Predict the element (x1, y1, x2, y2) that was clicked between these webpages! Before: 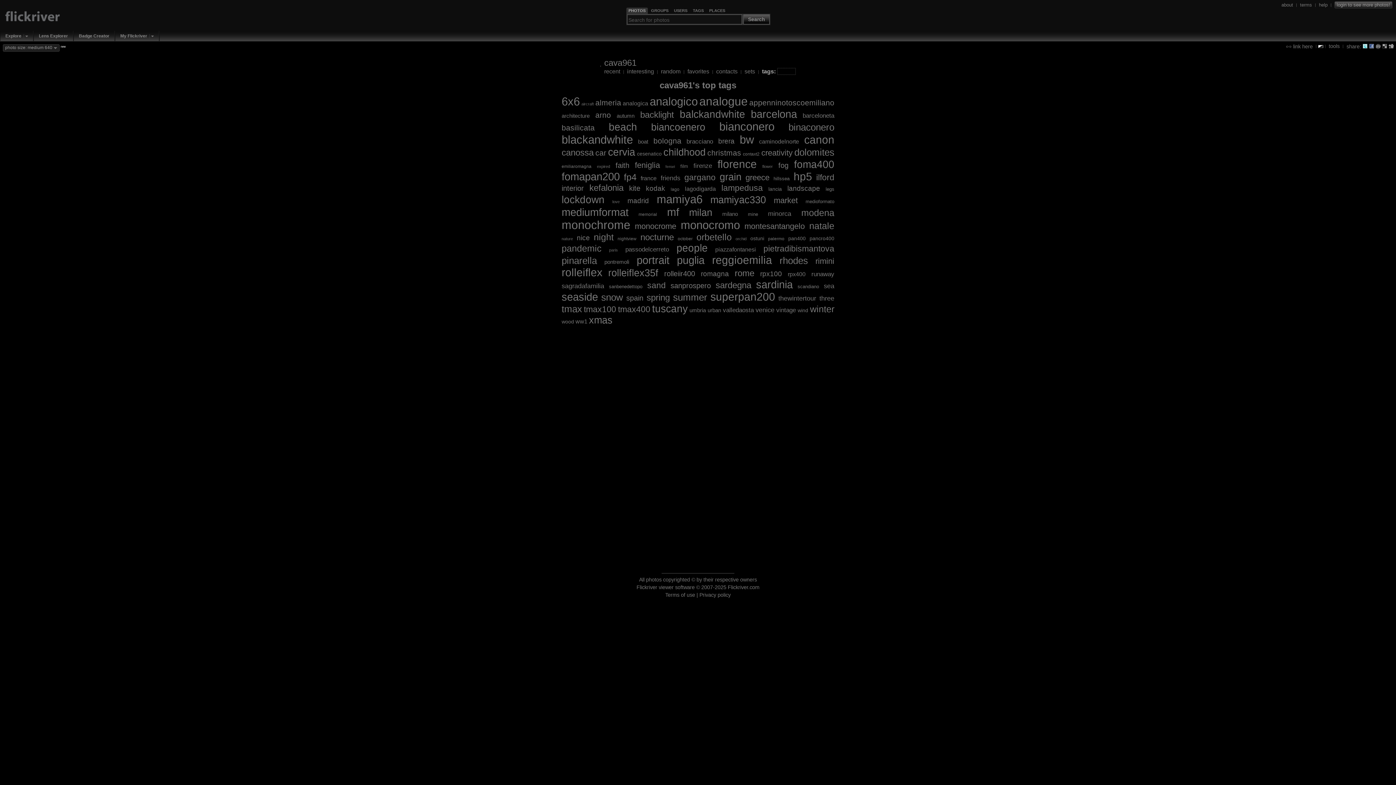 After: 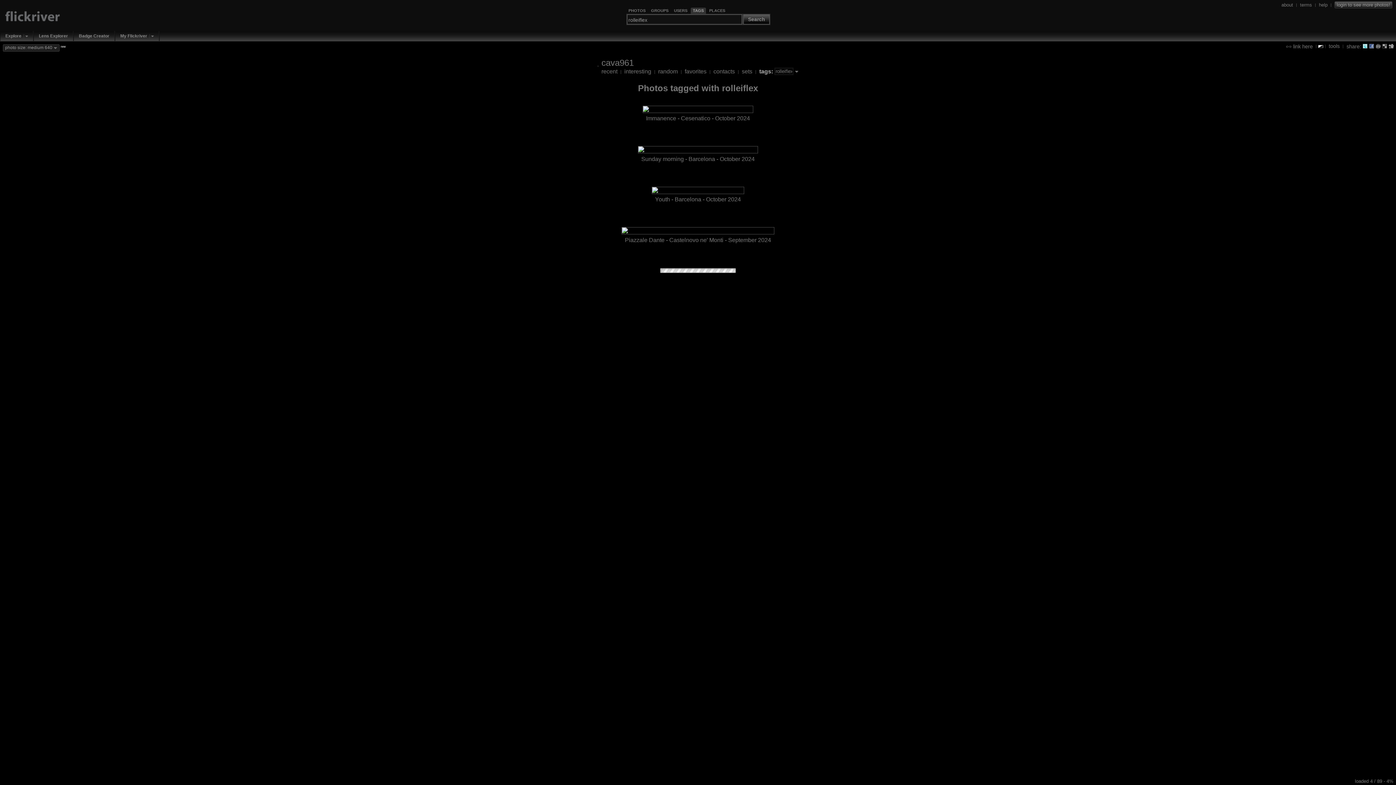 Action: bbox: (561, 266, 602, 278) label: rolleiflex